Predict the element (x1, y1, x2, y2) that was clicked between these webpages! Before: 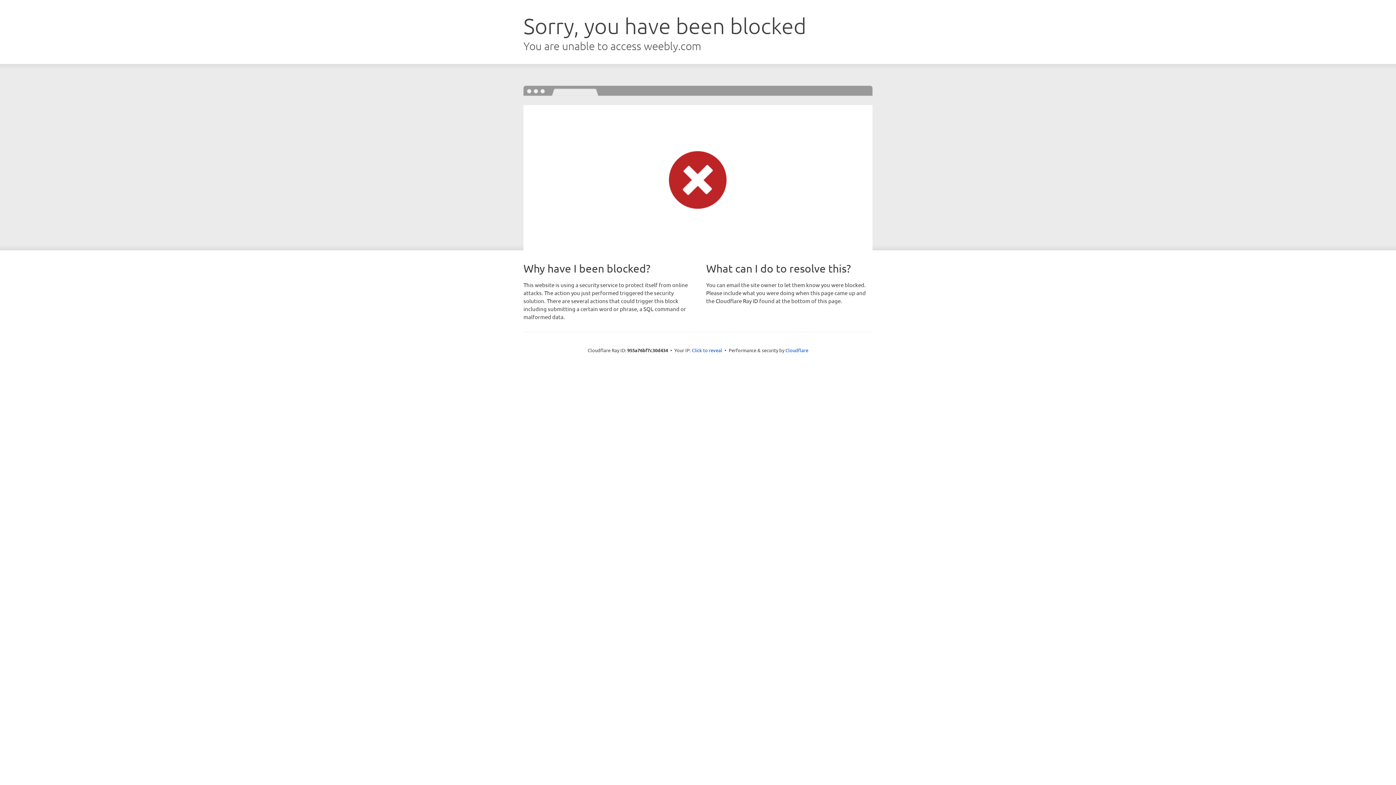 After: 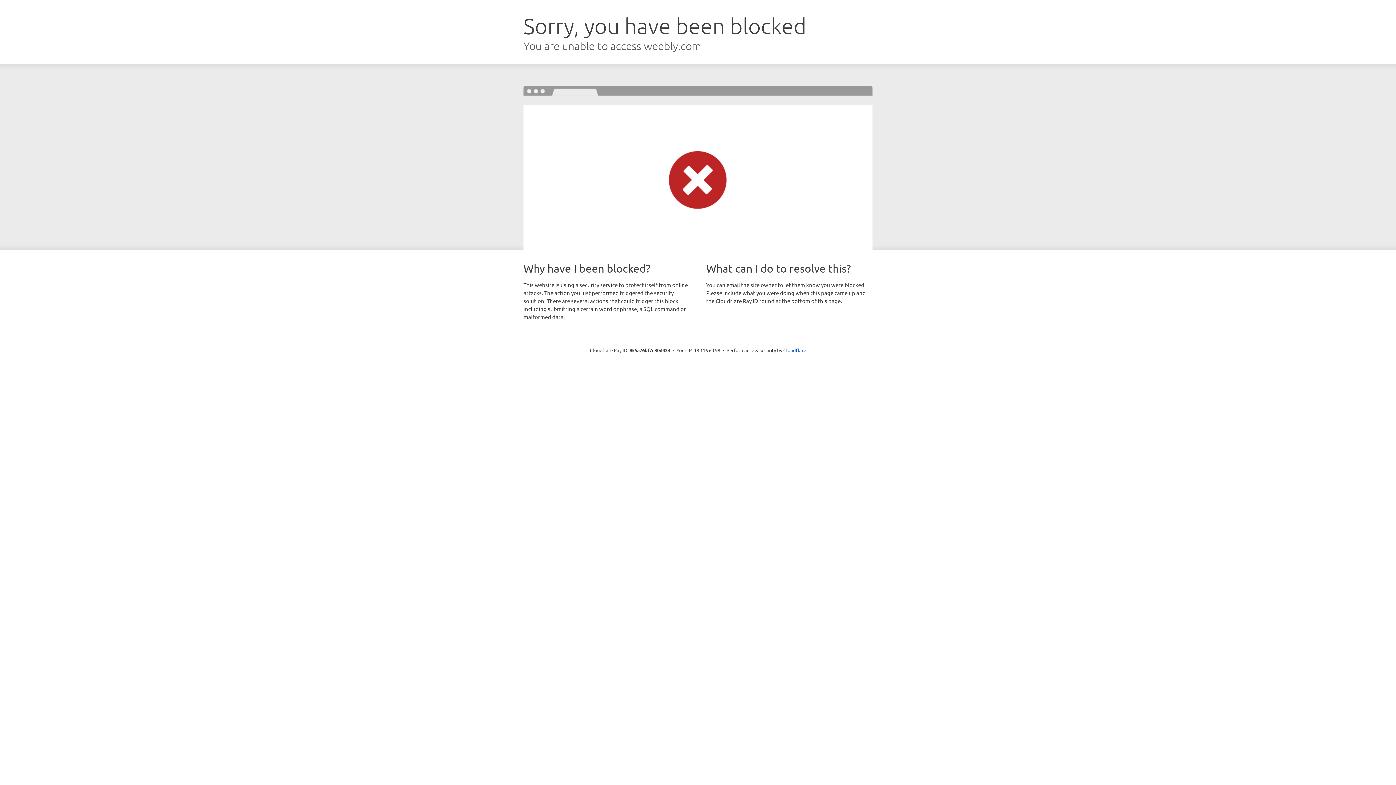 Action: label: Click to reveal bbox: (692, 346, 722, 353)